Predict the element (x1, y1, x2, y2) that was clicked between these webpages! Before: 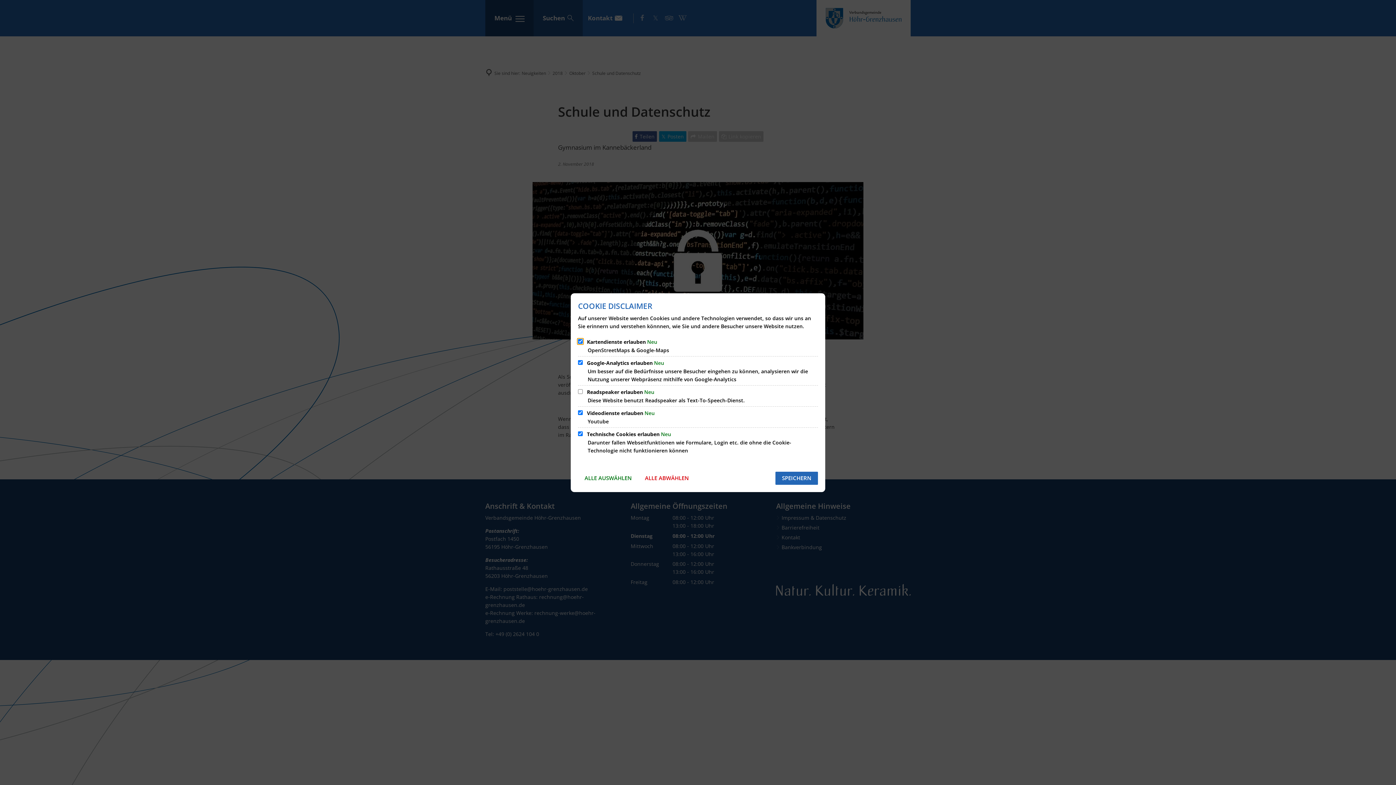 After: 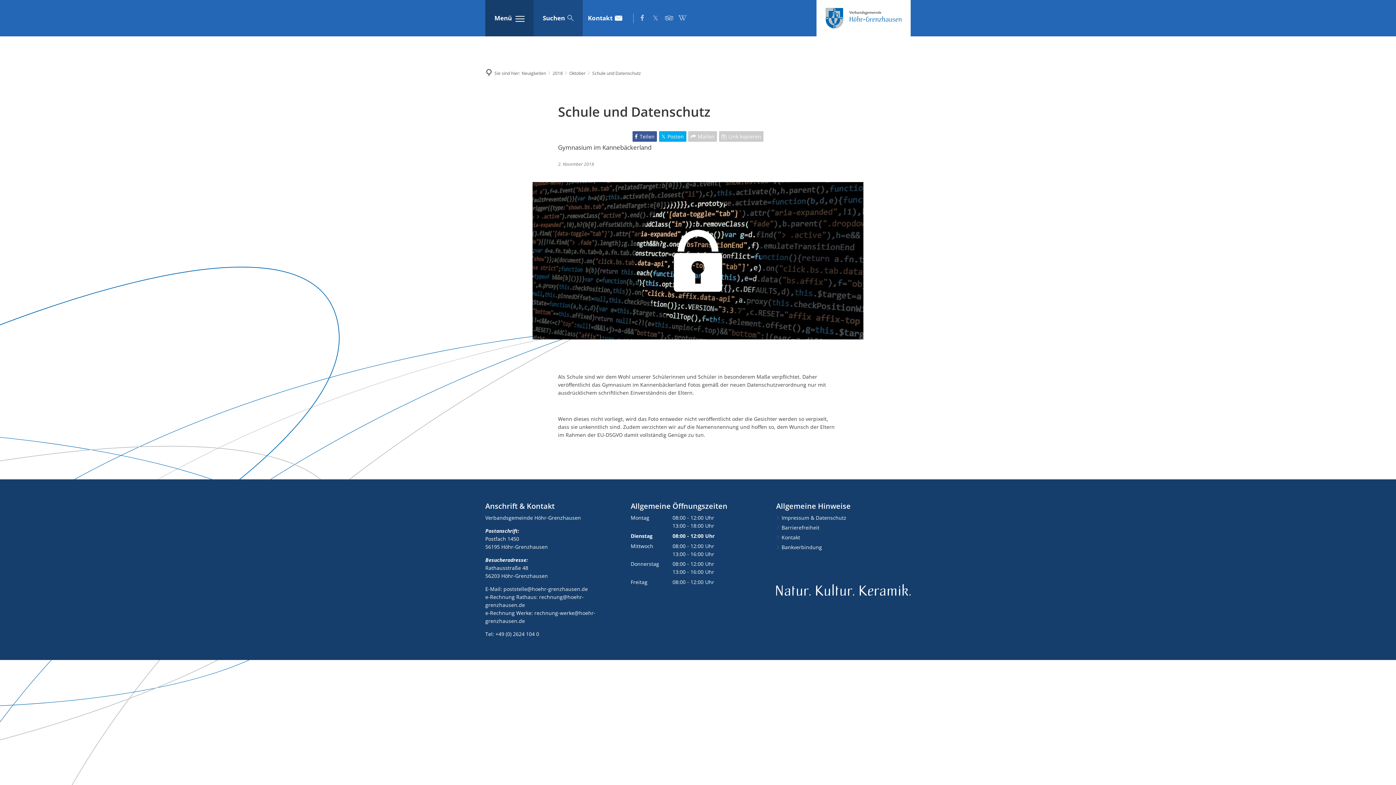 Action: label: SPEICHERN bbox: (775, 471, 818, 484)